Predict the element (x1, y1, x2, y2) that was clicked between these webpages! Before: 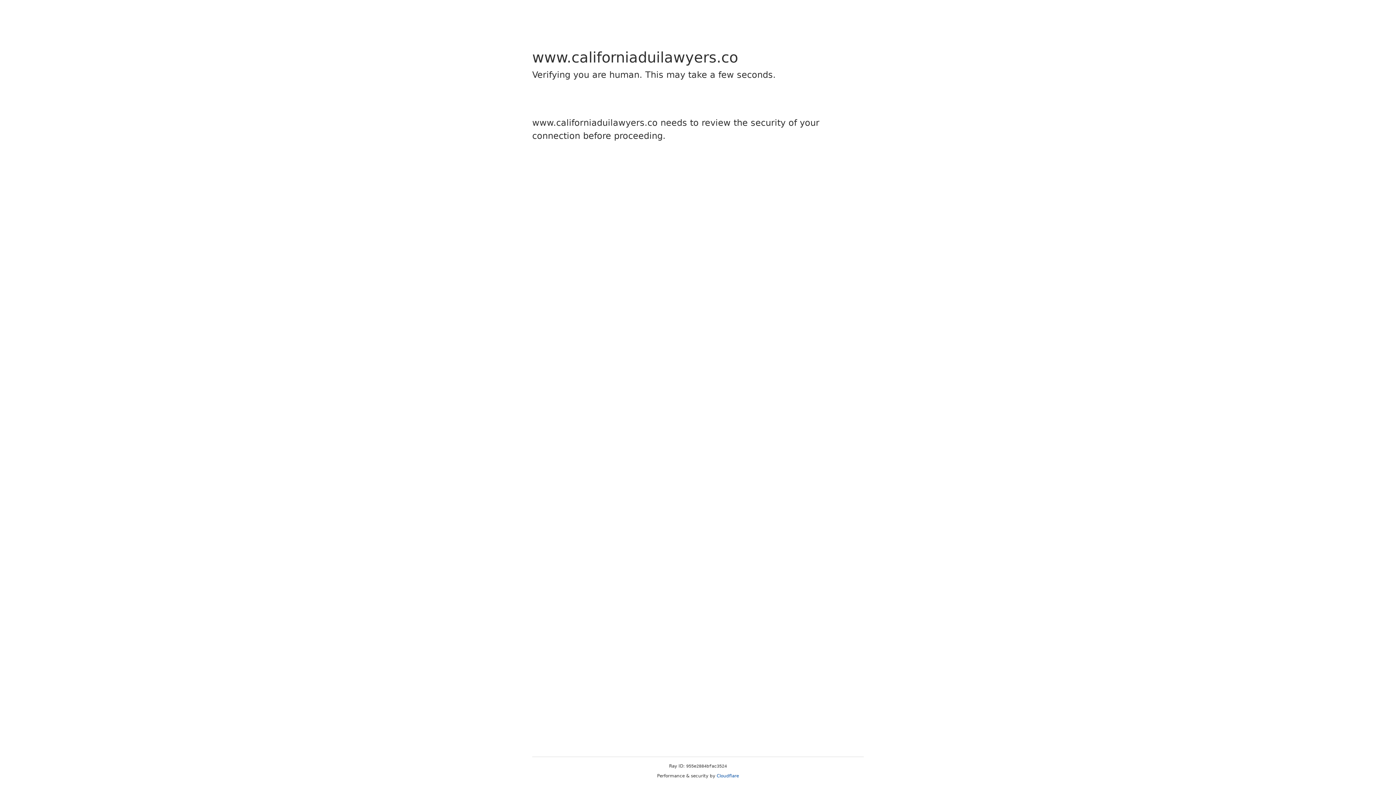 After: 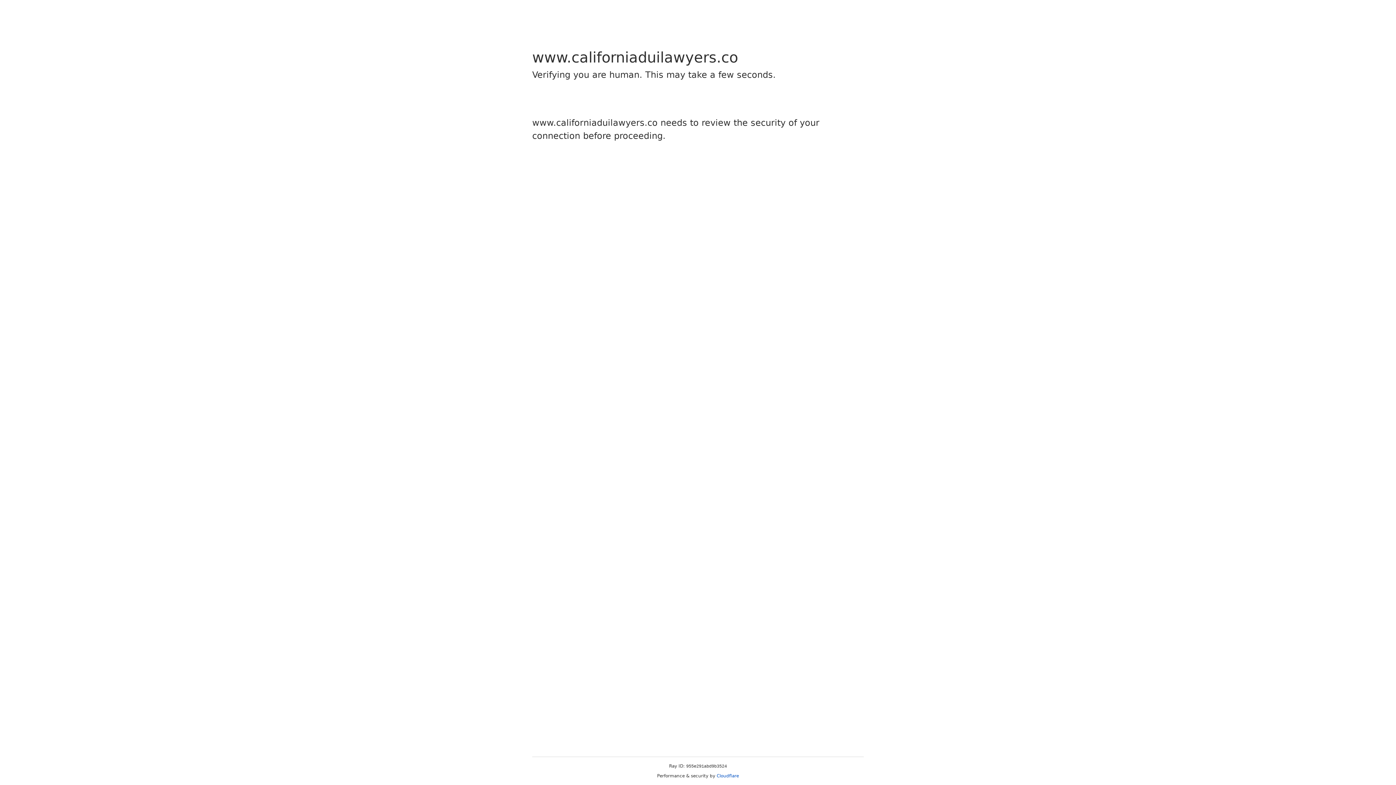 Action: bbox: (716, 773, 739, 778) label: Cloudflare